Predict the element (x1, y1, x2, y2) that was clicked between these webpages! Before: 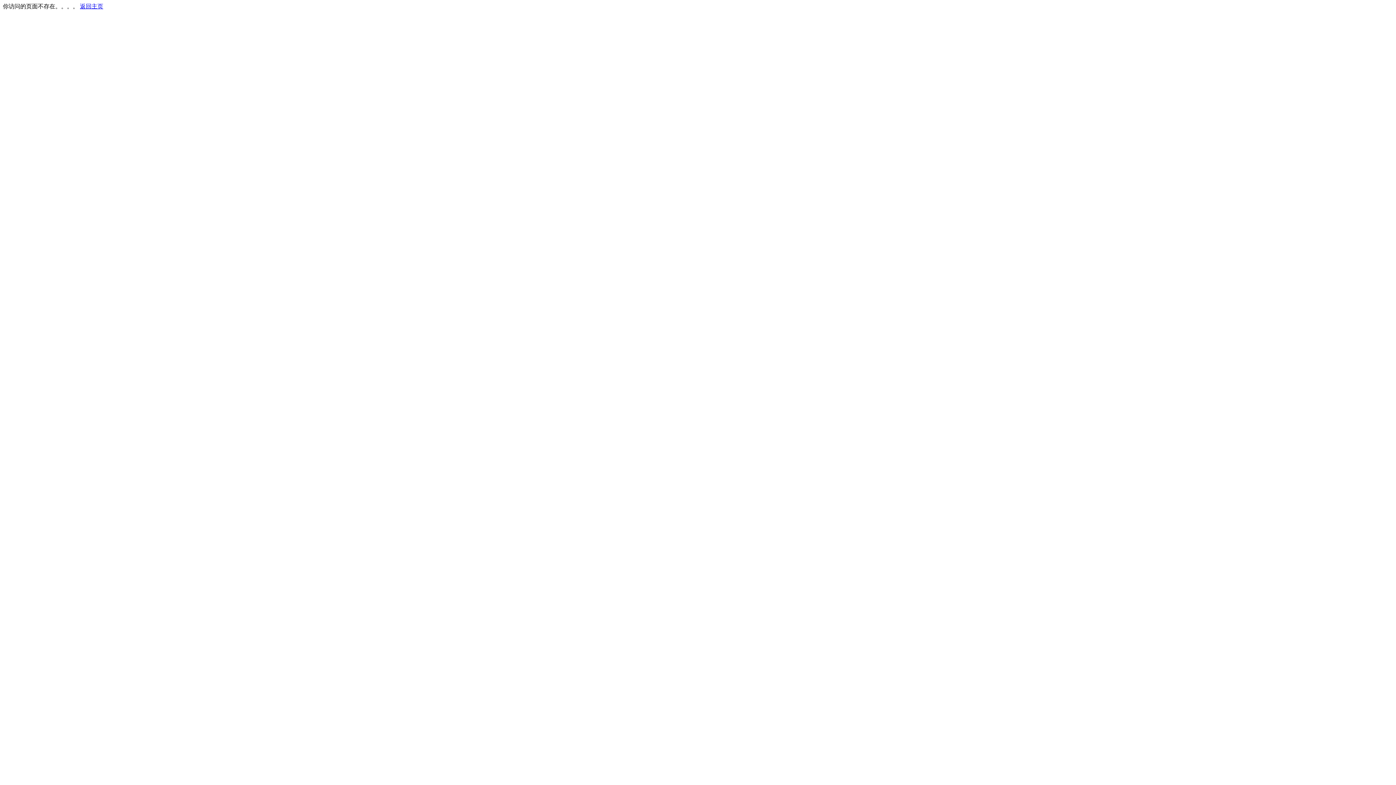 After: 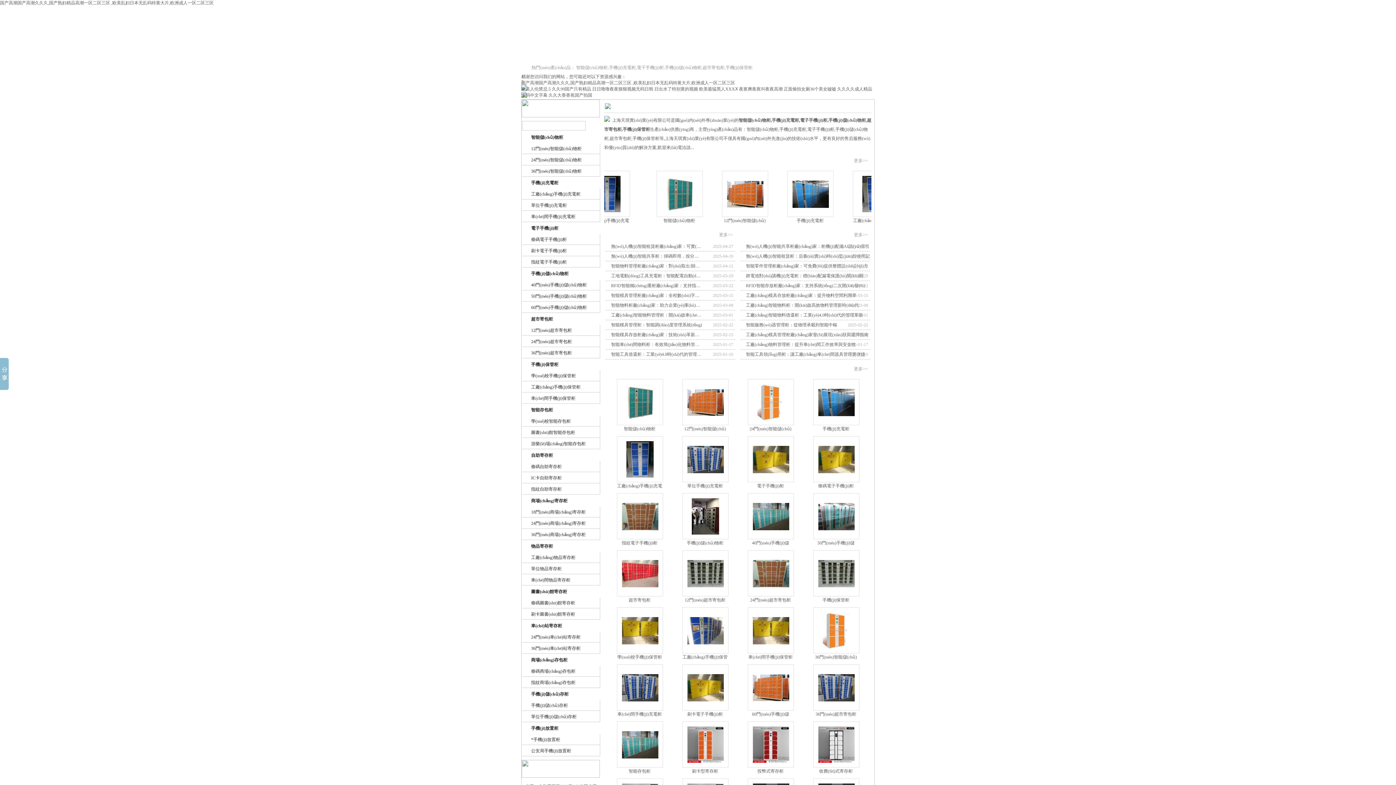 Action: label: 返回主页 bbox: (80, 3, 103, 9)